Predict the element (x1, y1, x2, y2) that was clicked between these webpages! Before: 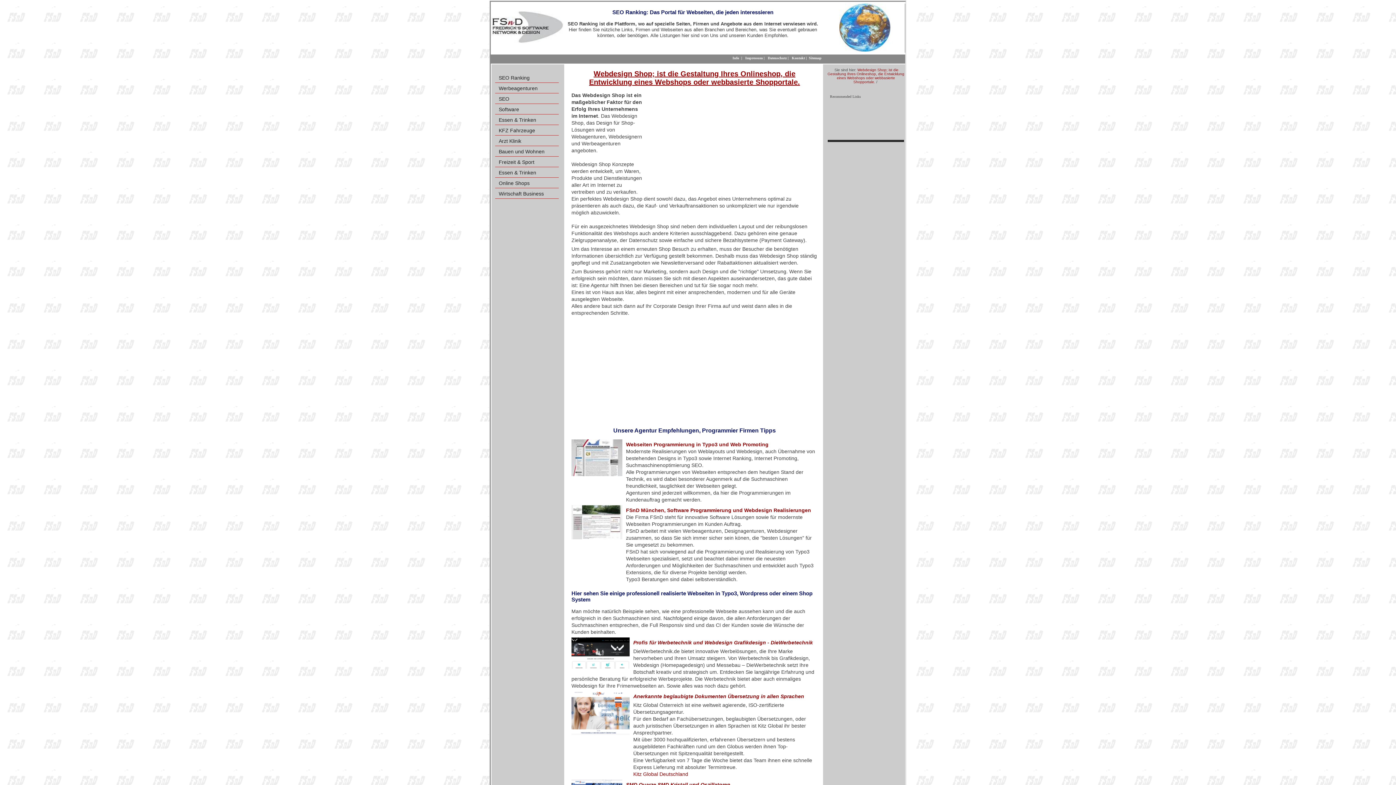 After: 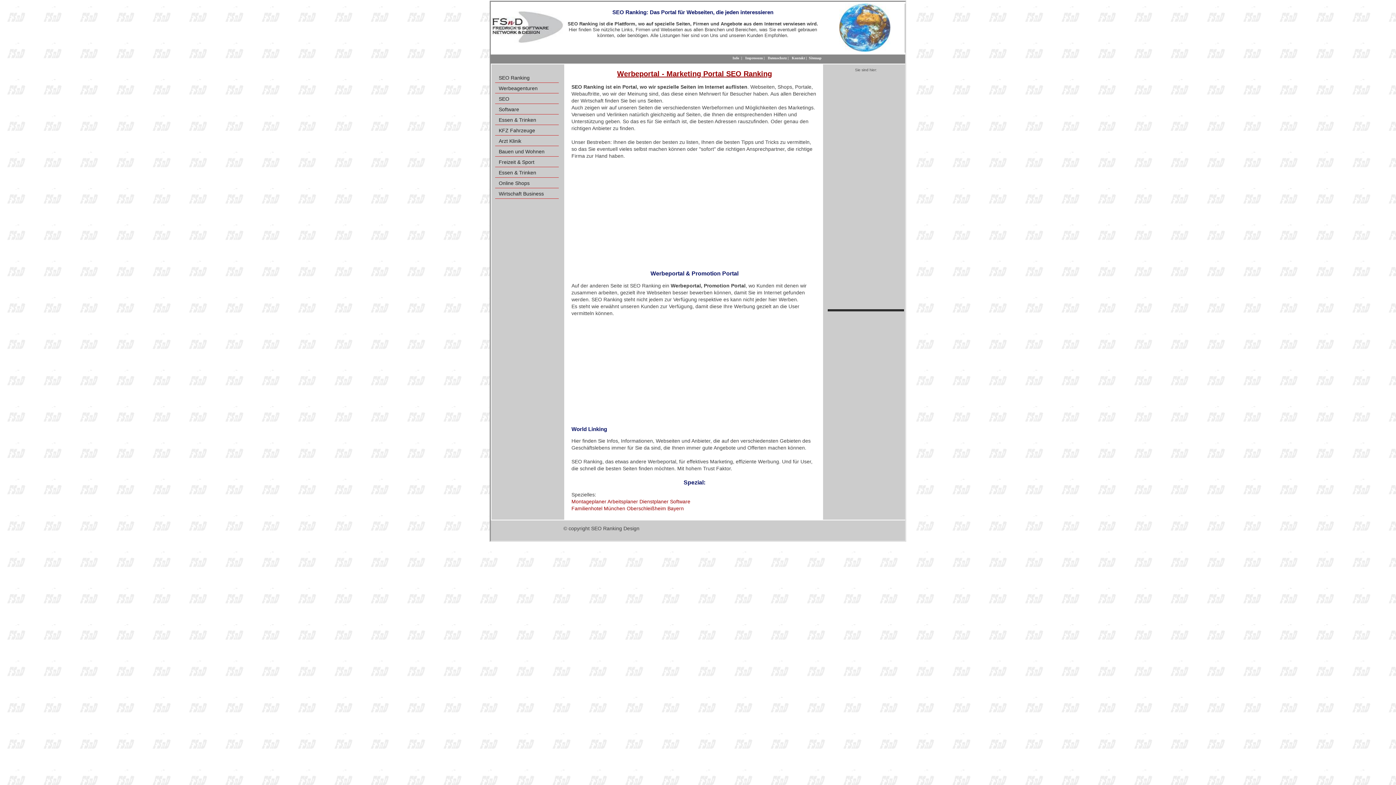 Action: bbox: (490, 38, 563, 44)